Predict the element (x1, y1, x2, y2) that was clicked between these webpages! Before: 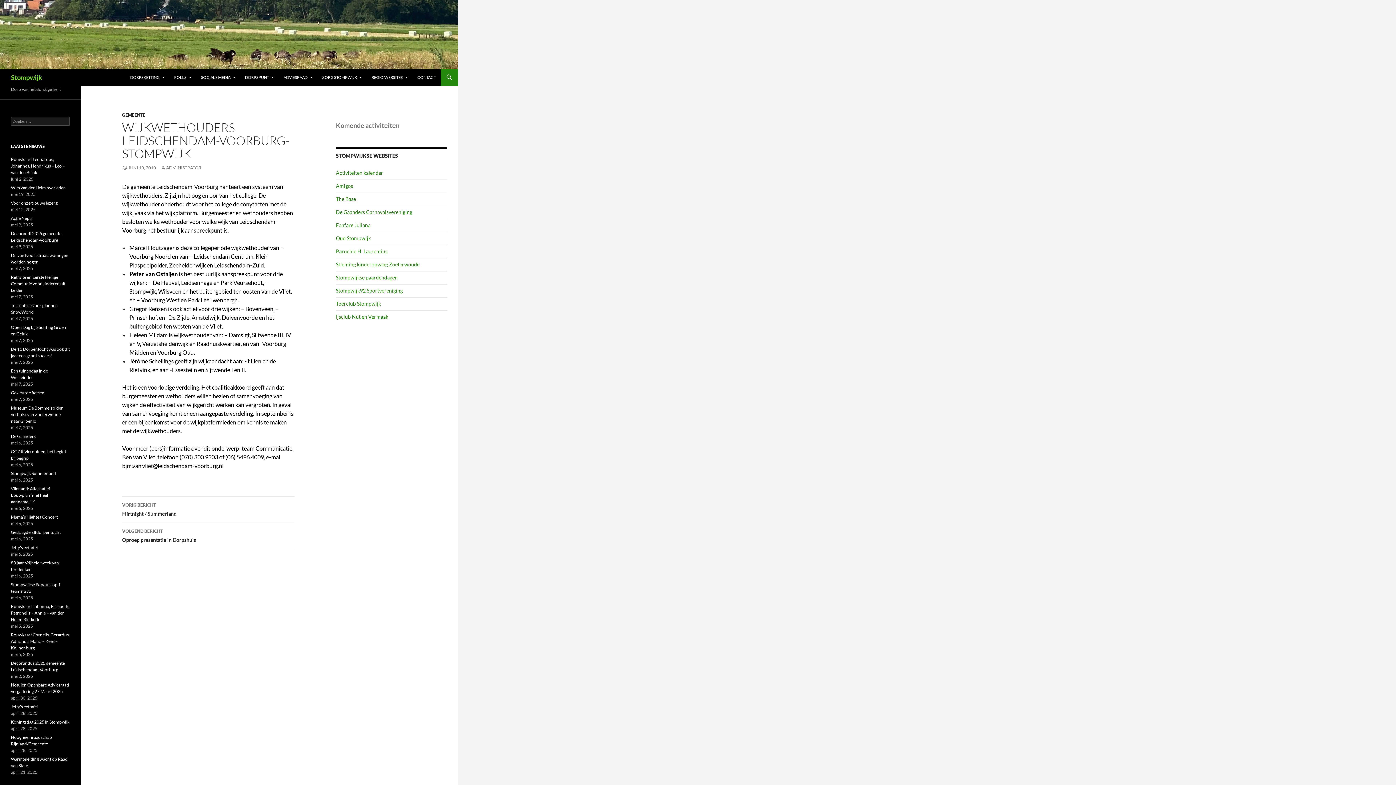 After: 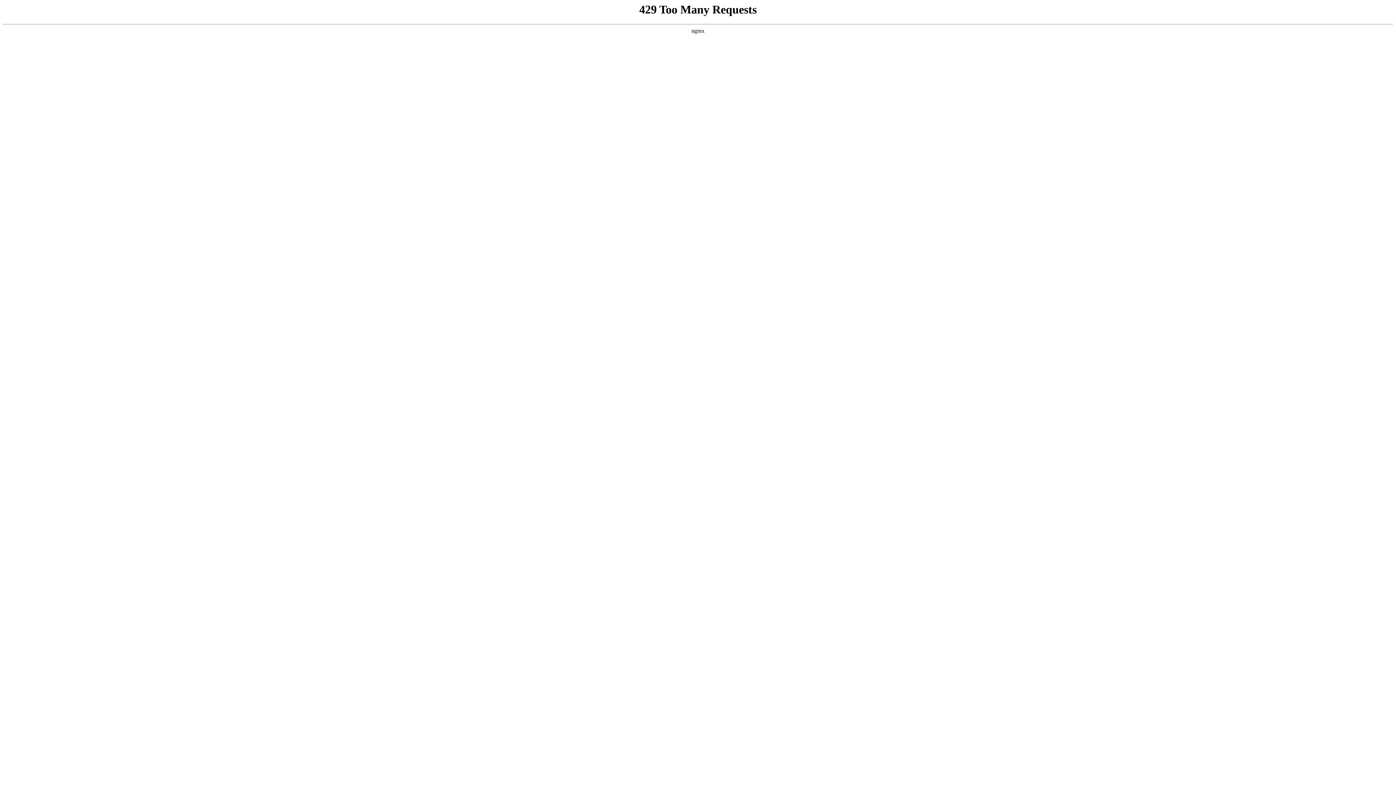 Action: bbox: (336, 248, 387, 254) label: Parochie H. Laurentius